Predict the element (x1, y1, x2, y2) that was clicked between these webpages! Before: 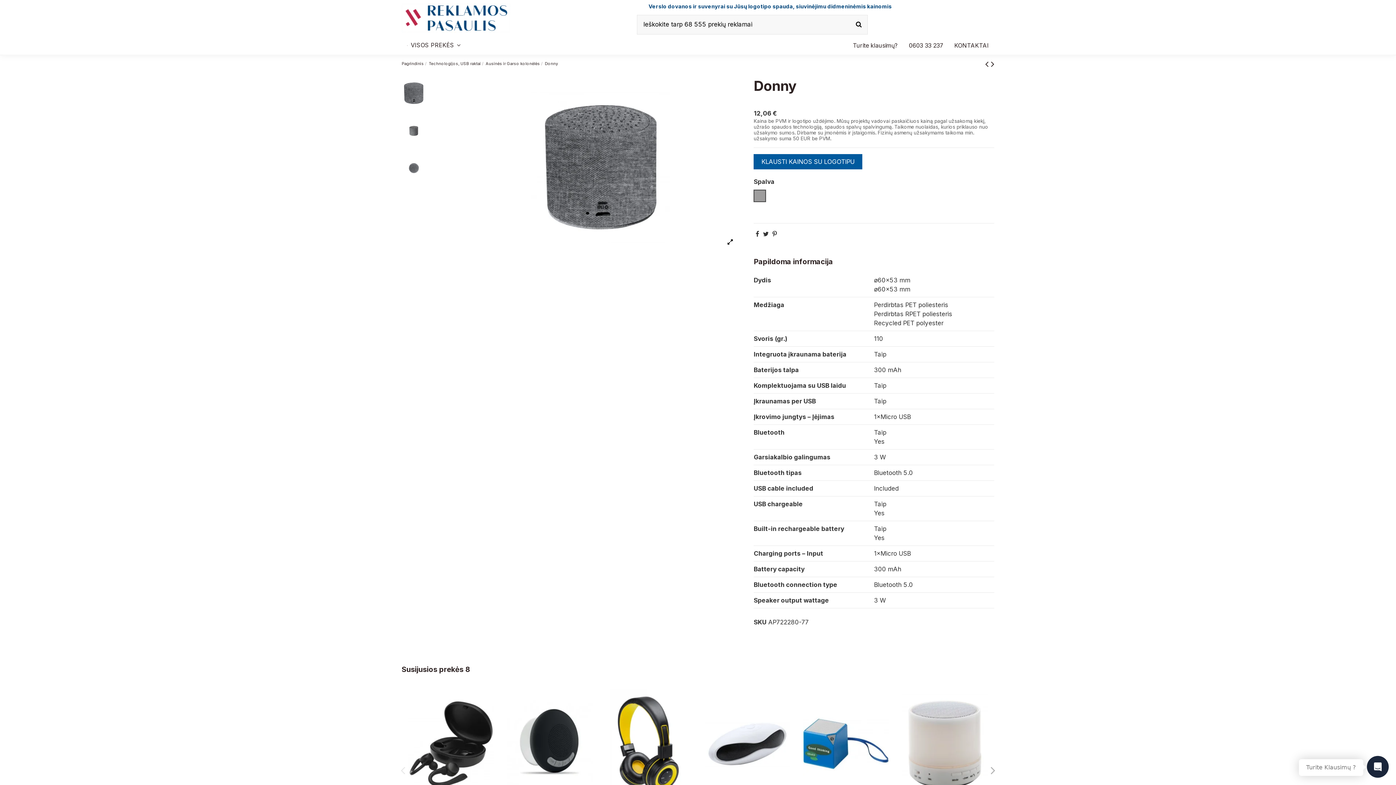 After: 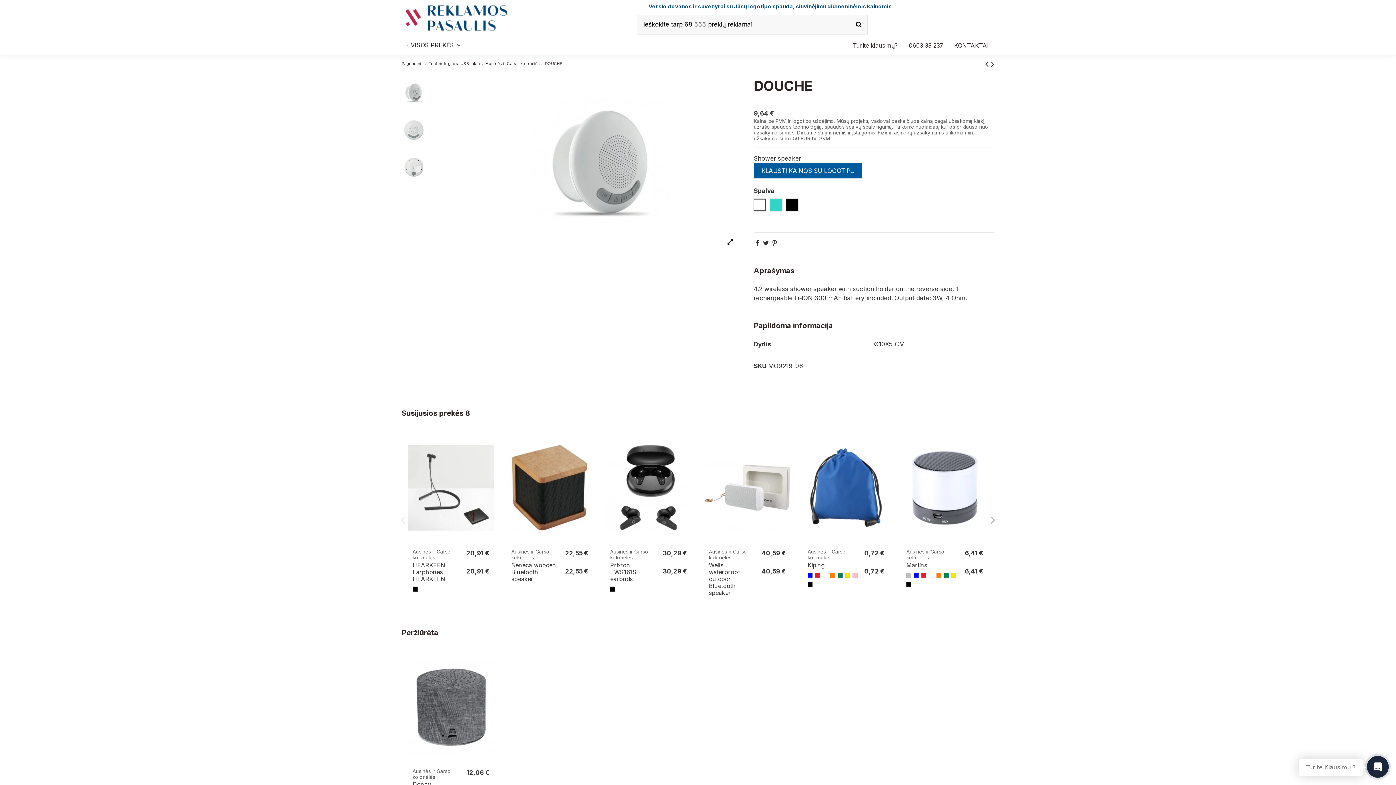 Action: bbox: (506, 689, 593, 800)